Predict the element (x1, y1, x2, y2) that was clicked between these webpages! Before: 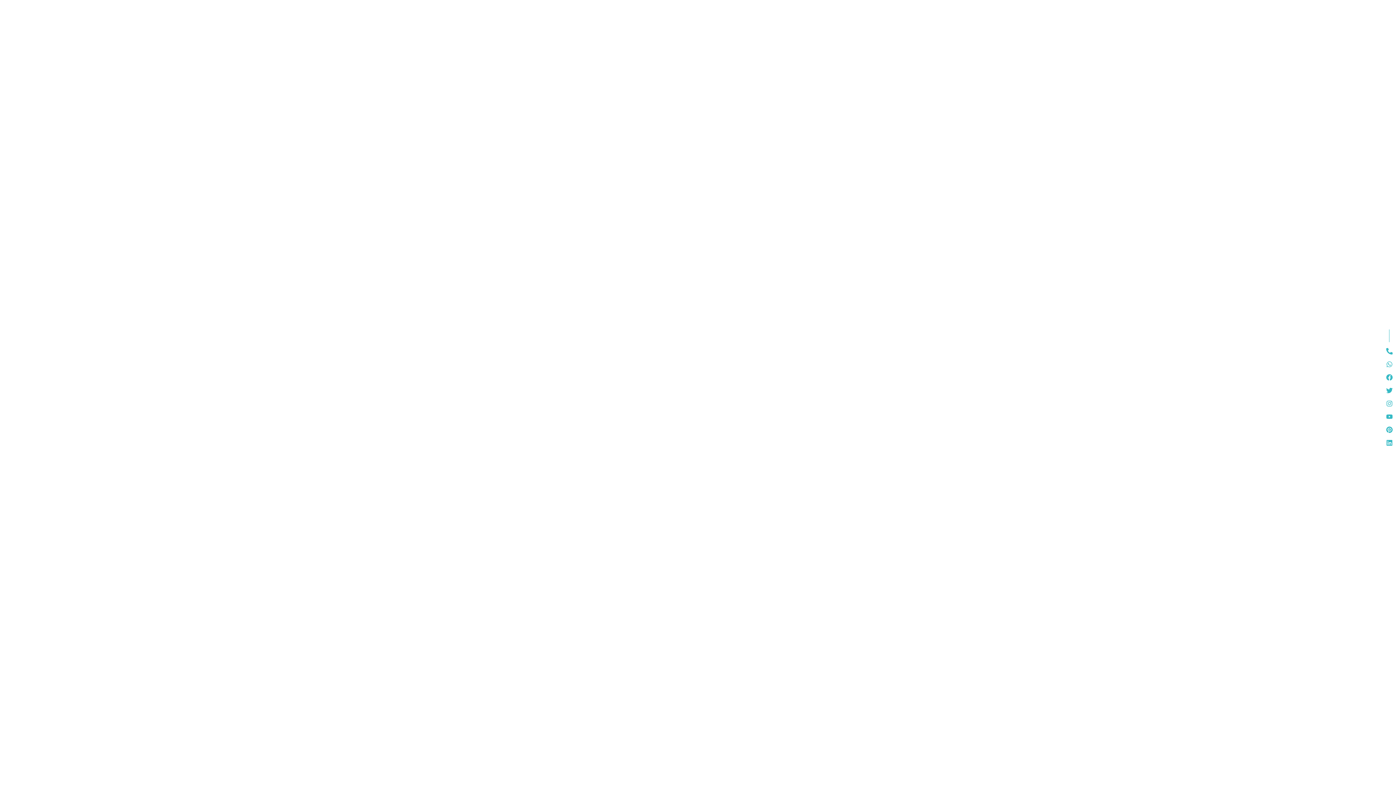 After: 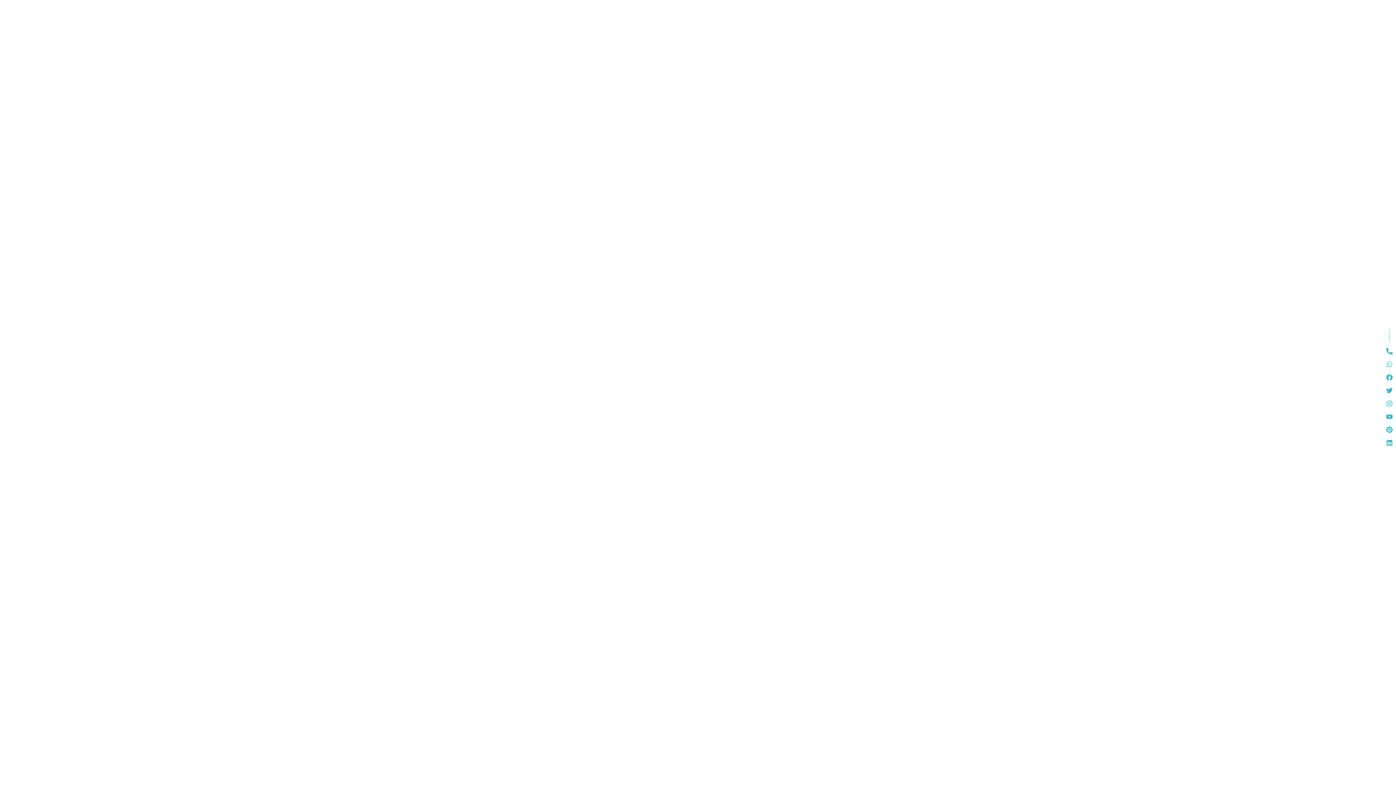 Action: bbox: (1383, 358, 1396, 371) label: Whatsapp